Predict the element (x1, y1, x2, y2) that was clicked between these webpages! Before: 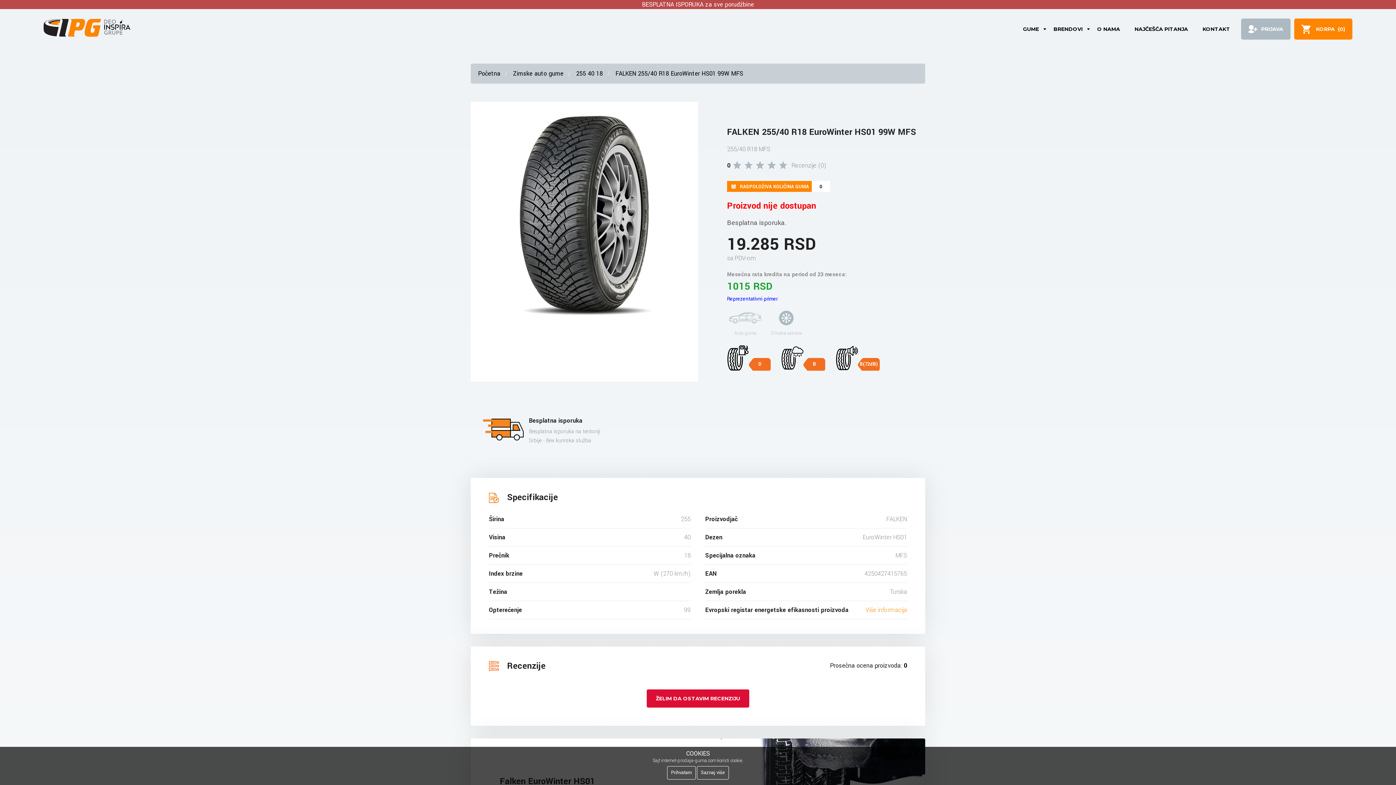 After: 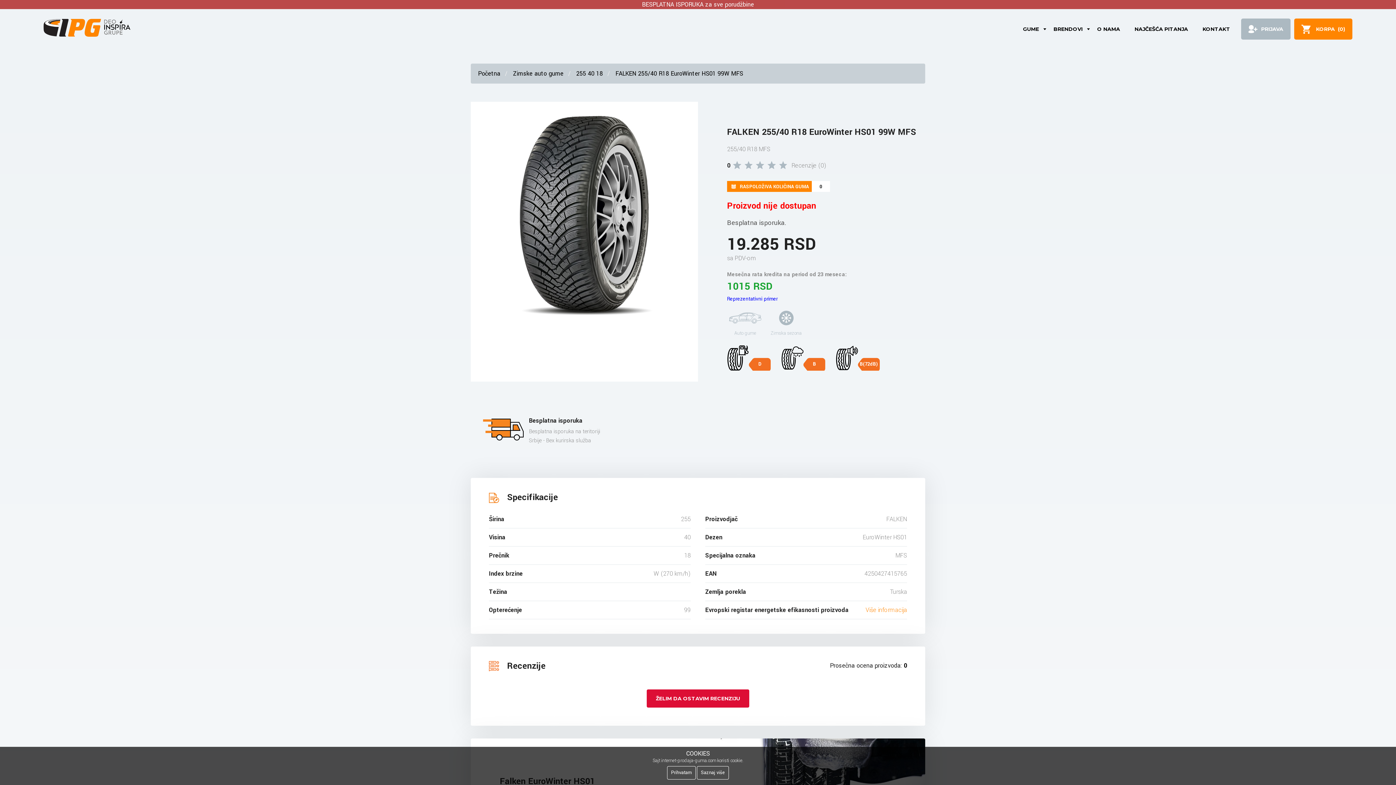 Action: bbox: (615, 69, 743, 77) label: FALKEN 255/40 R18 EuroWinter HS01 99W MFS